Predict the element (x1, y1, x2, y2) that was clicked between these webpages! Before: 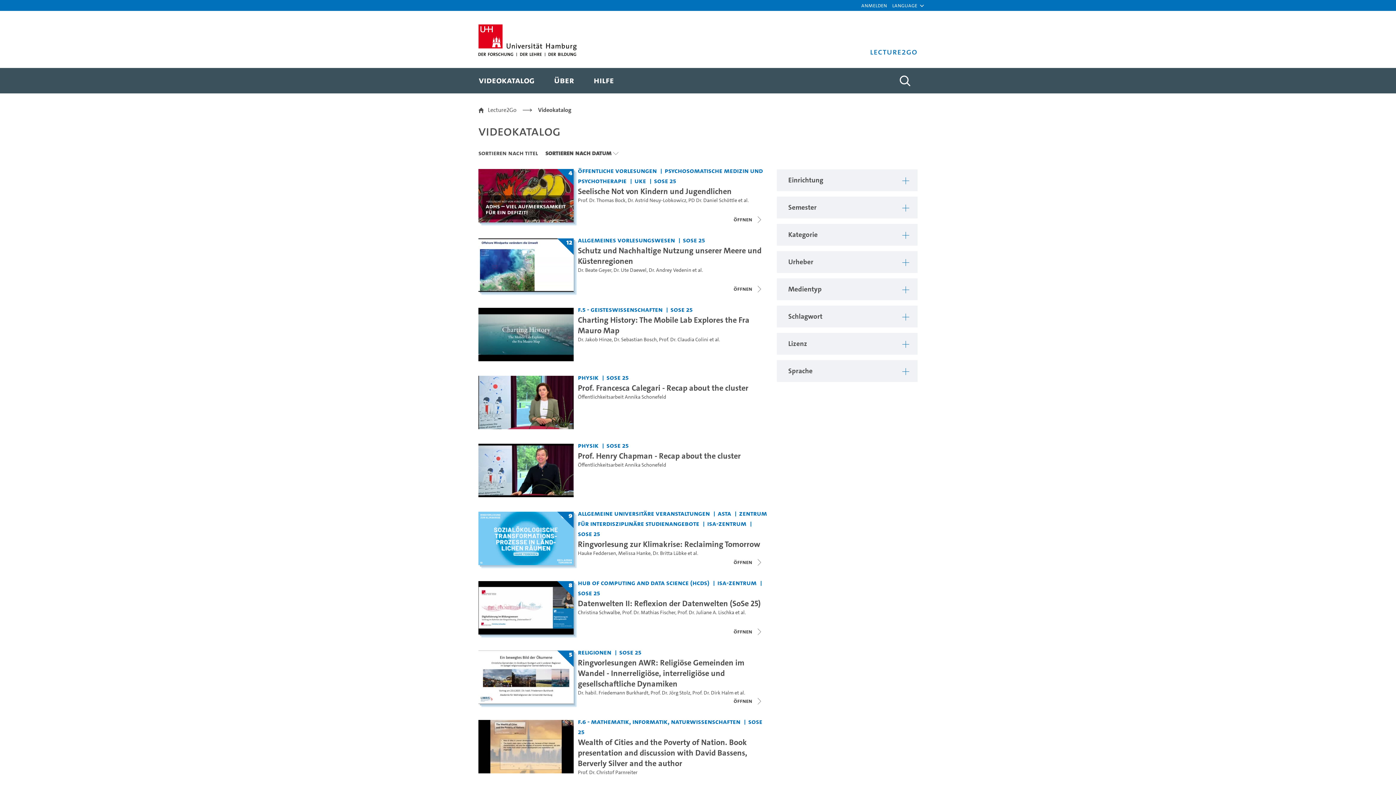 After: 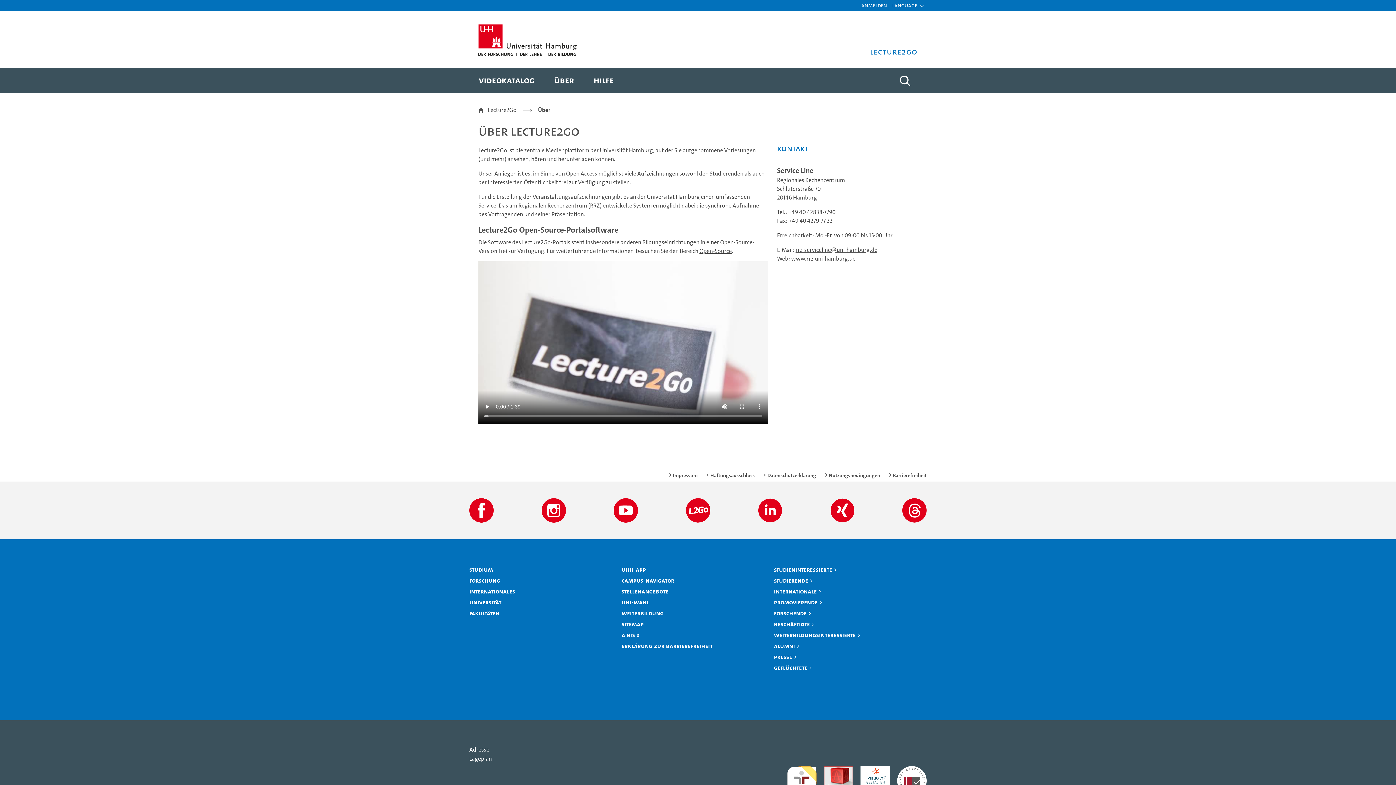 Action: label: Über bbox: (551, 67, 576, 93)